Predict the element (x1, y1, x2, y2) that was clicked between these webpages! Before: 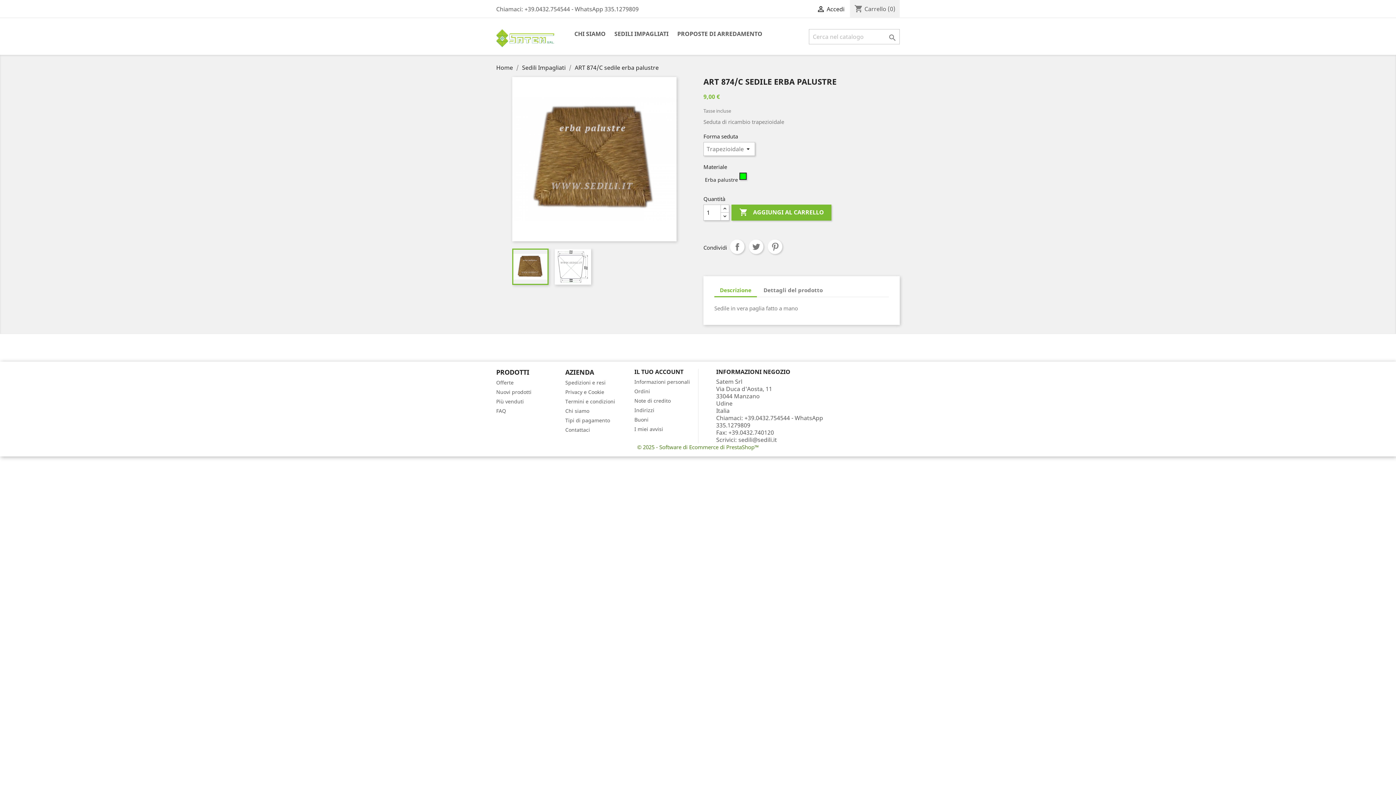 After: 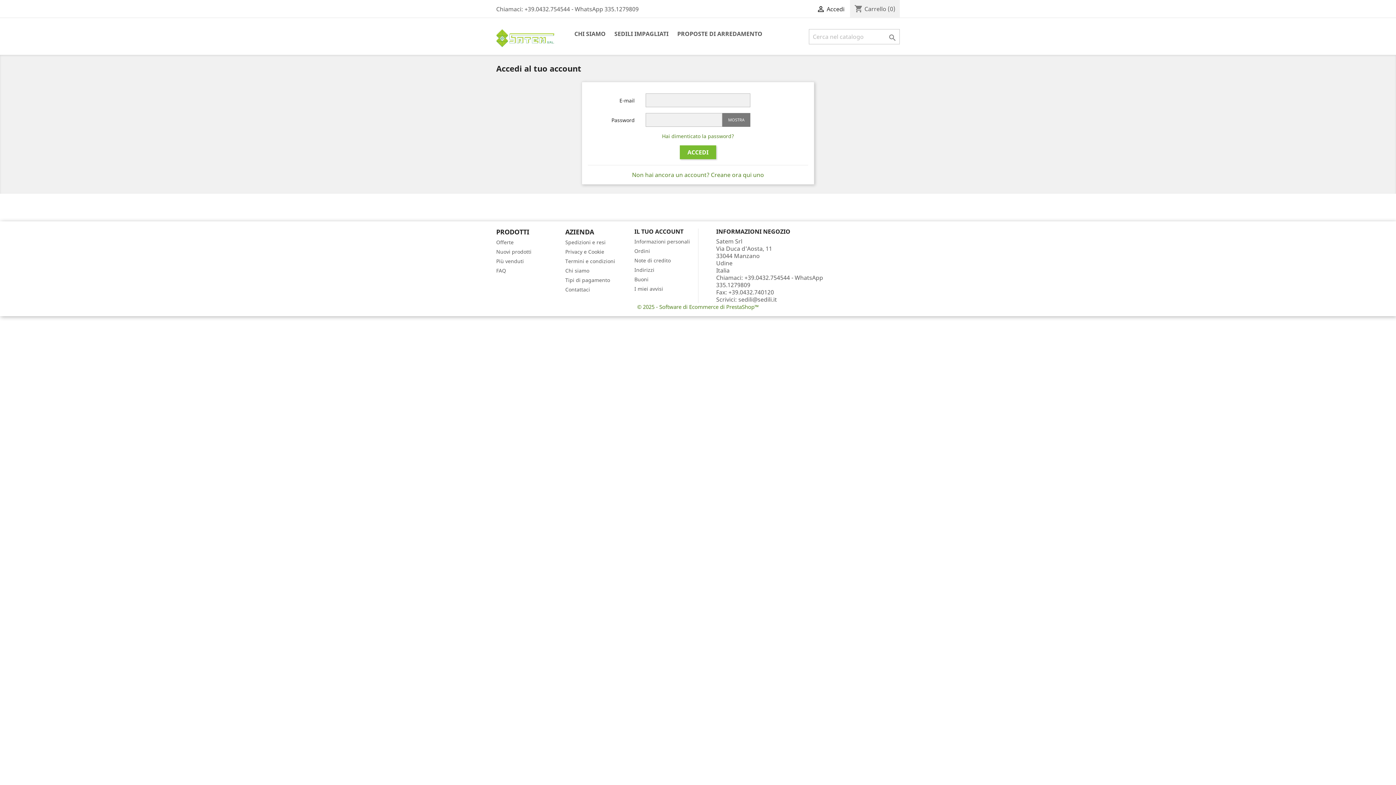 Action: label: I miei avvisi bbox: (634, 425, 663, 432)